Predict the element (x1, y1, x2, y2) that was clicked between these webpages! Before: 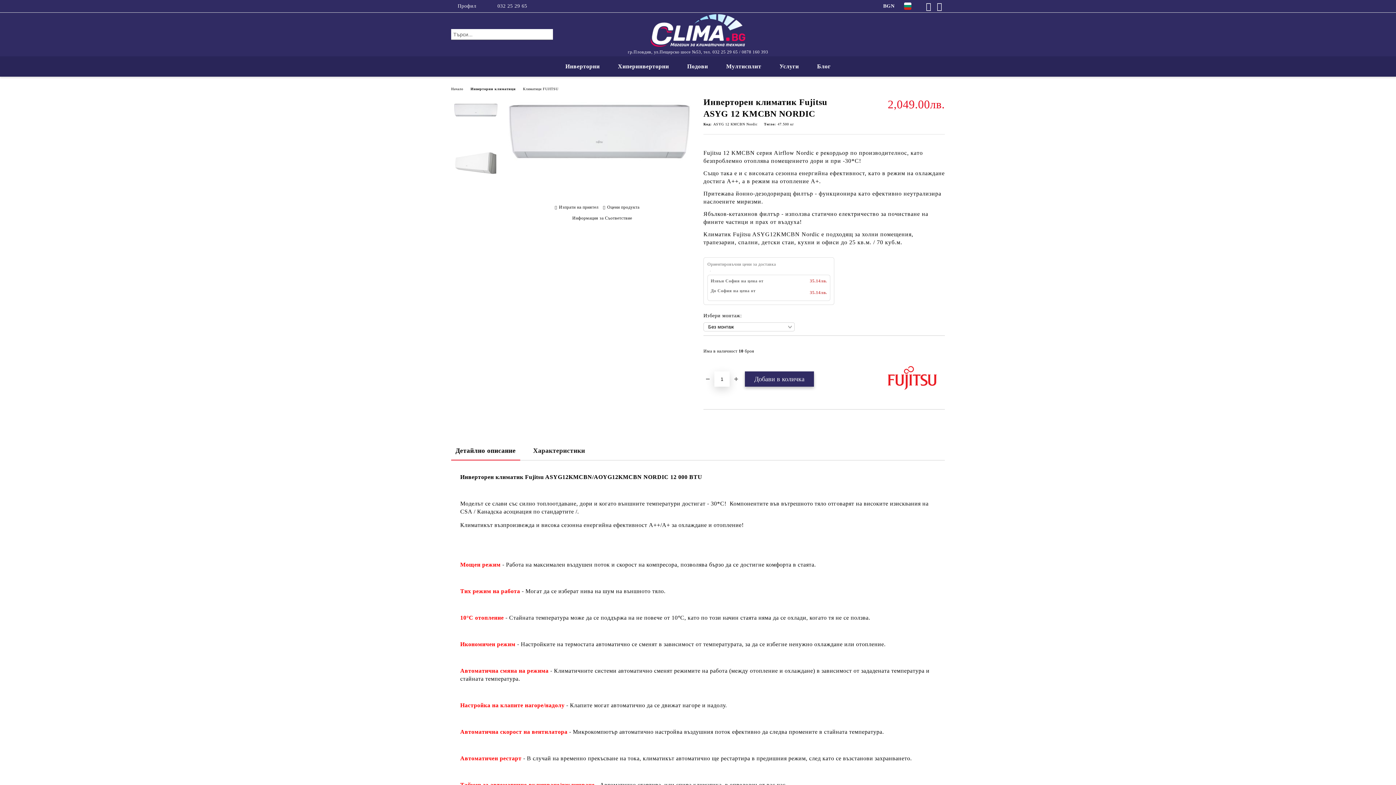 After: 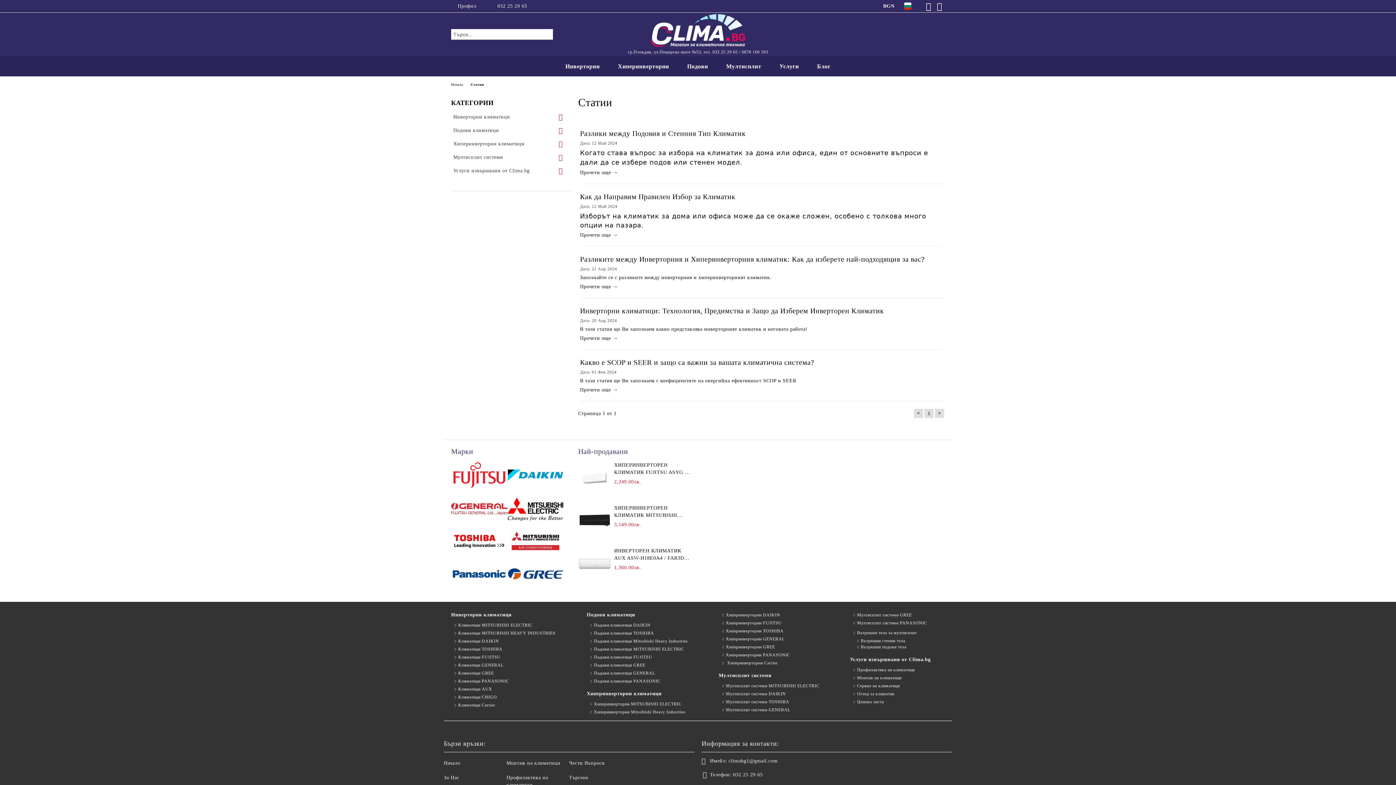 Action: label: Блог bbox: (808, 58, 839, 74)